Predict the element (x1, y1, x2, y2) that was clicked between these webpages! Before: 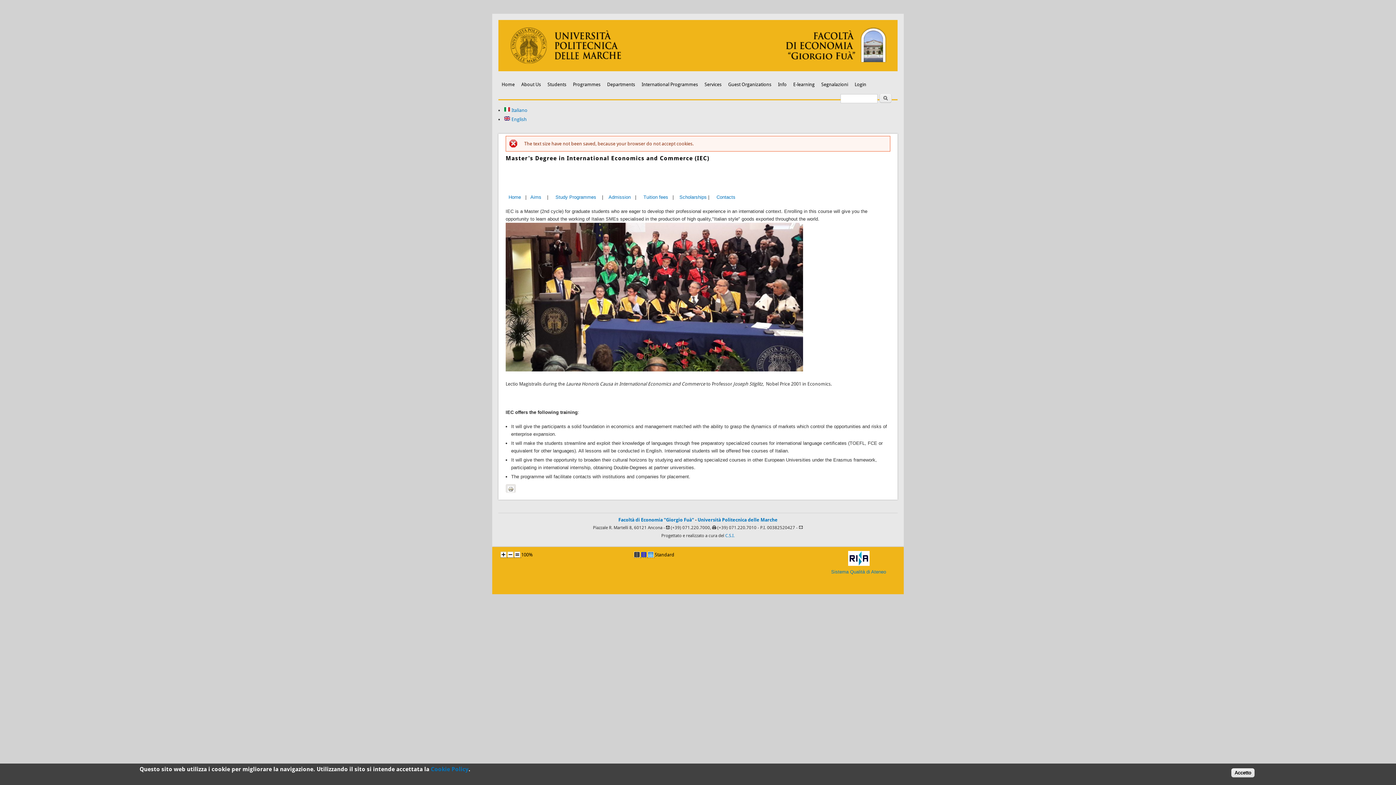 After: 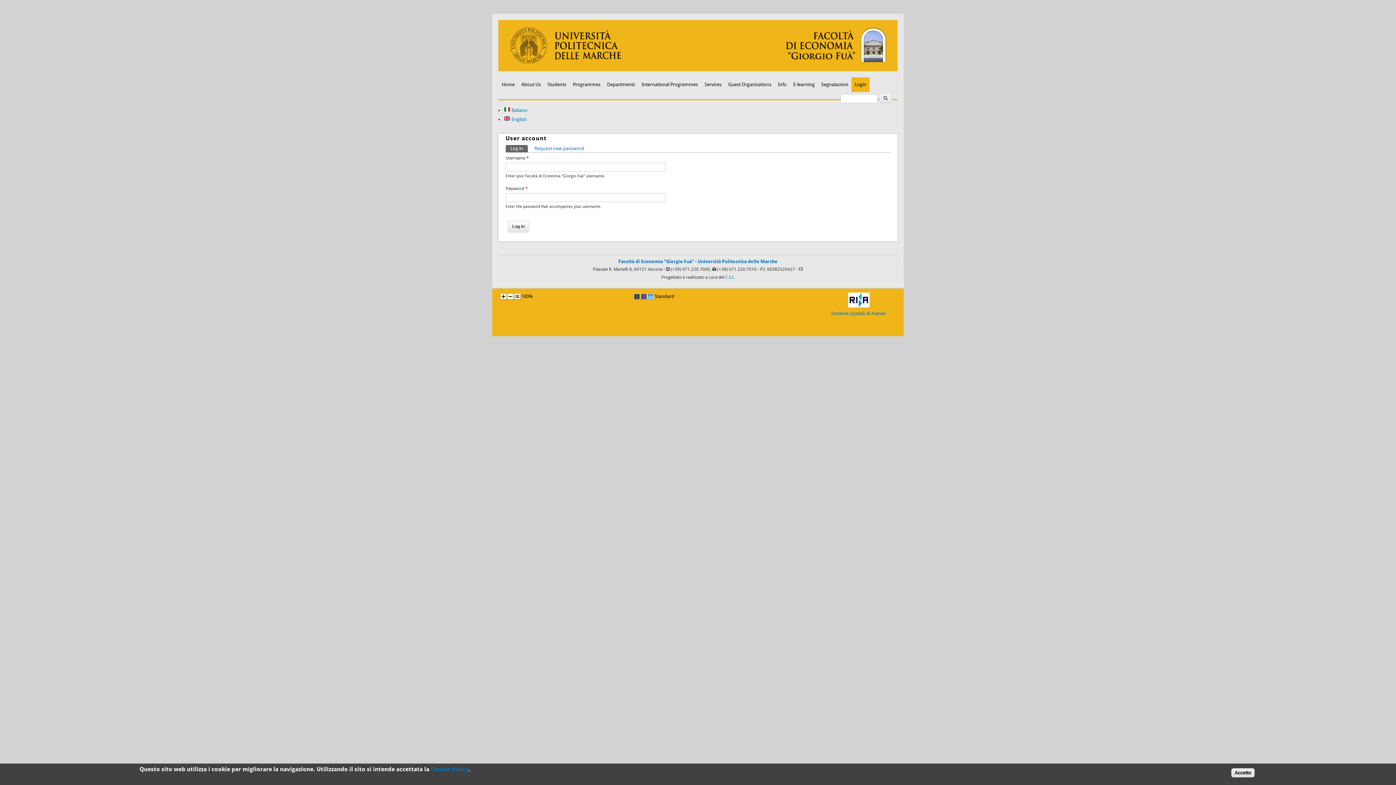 Action: label: Login bbox: (851, 77, 869, 91)